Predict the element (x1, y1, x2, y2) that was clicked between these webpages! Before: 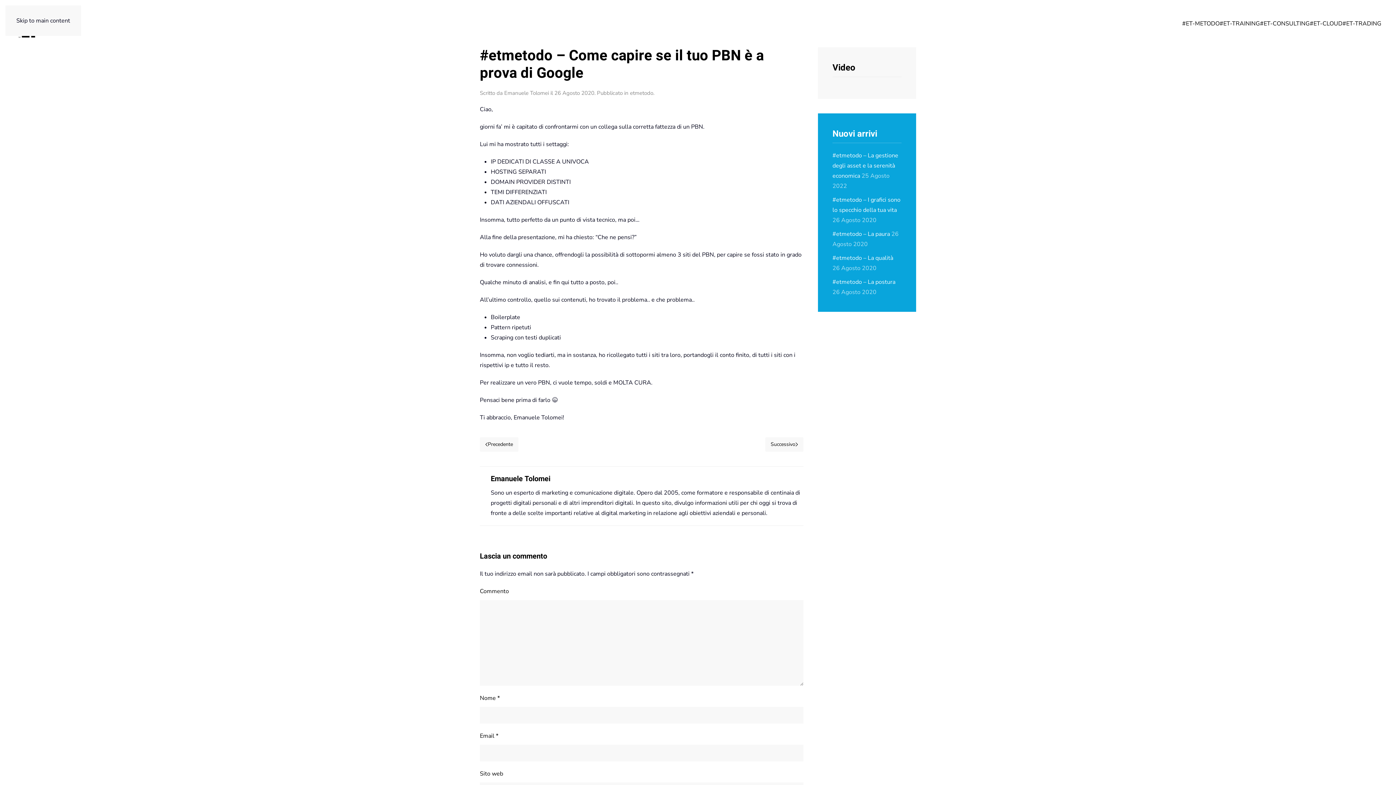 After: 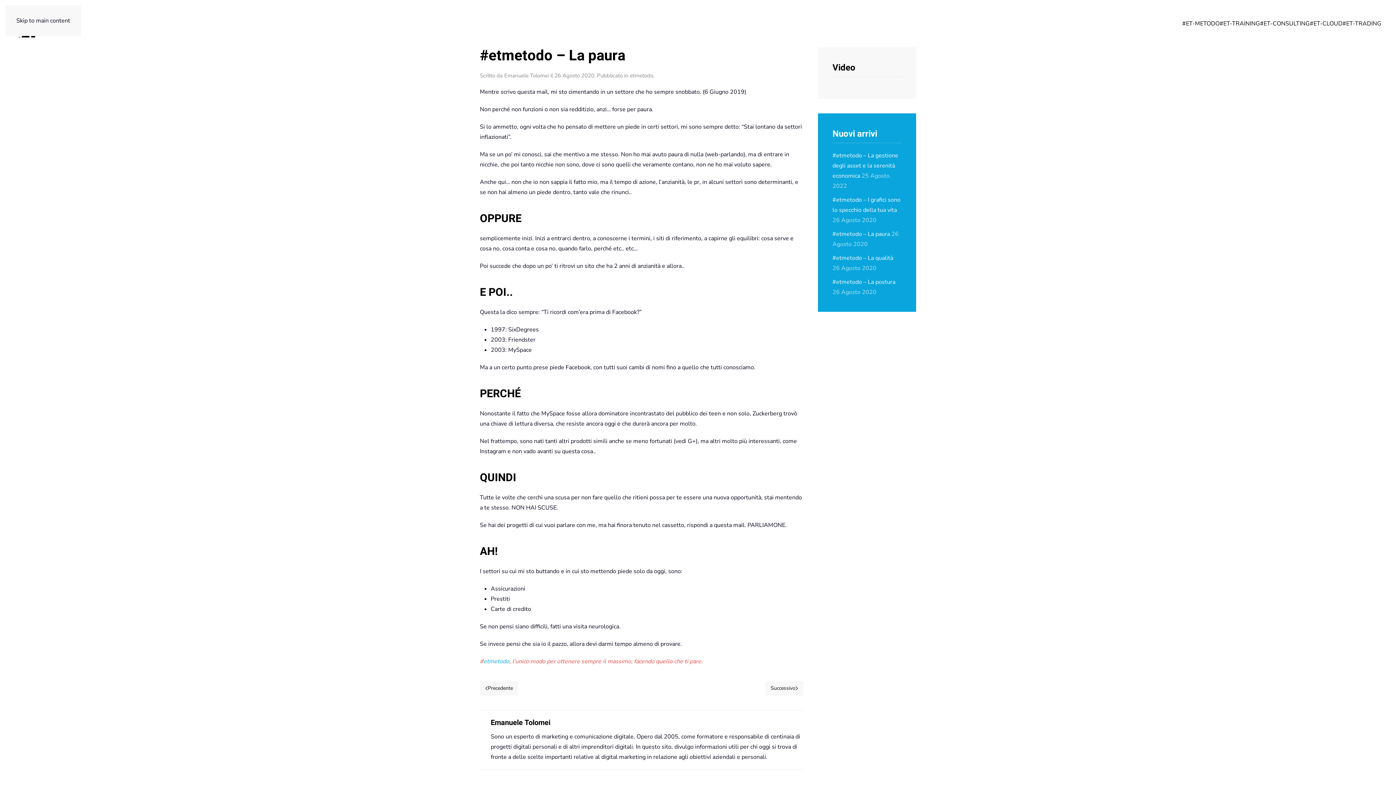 Action: label: #etmetodo – La paura bbox: (832, 230, 890, 238)